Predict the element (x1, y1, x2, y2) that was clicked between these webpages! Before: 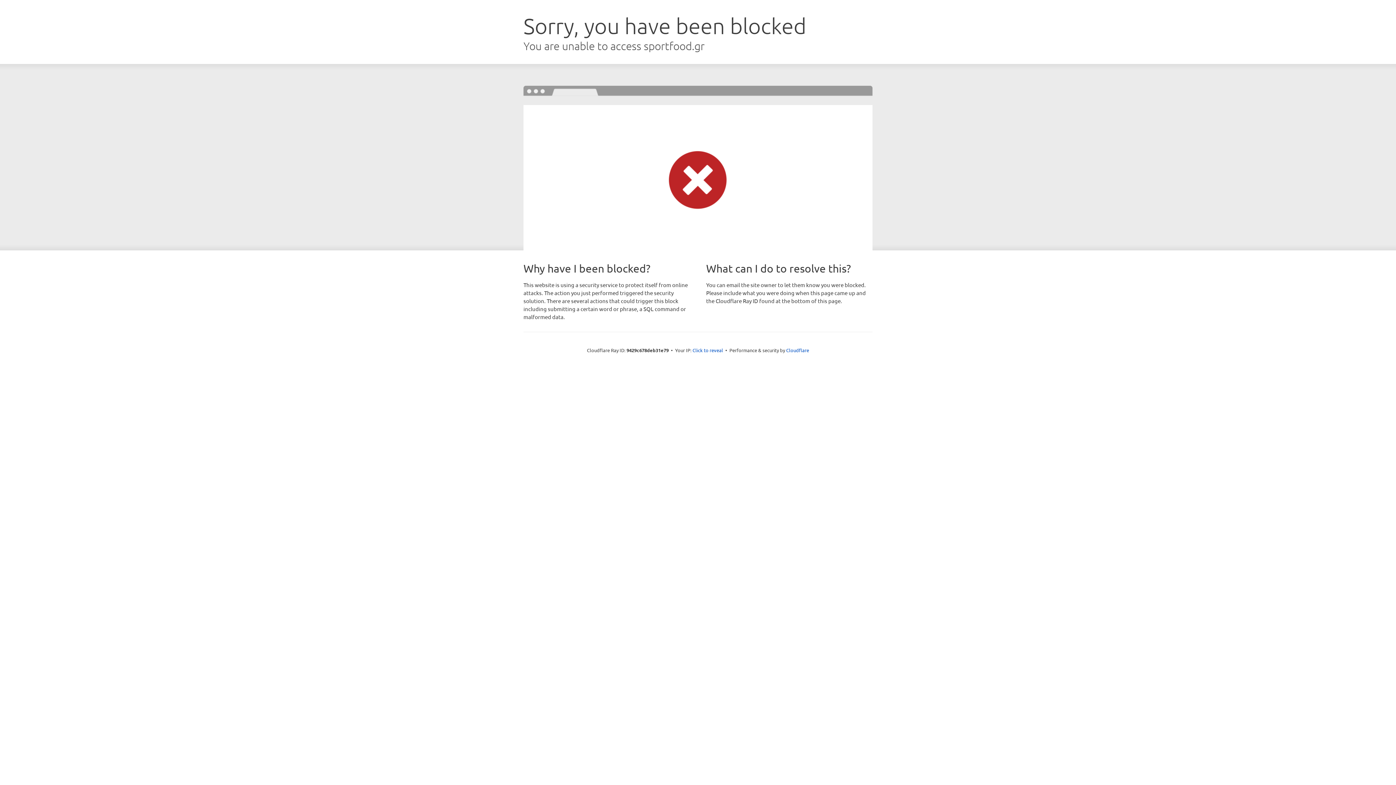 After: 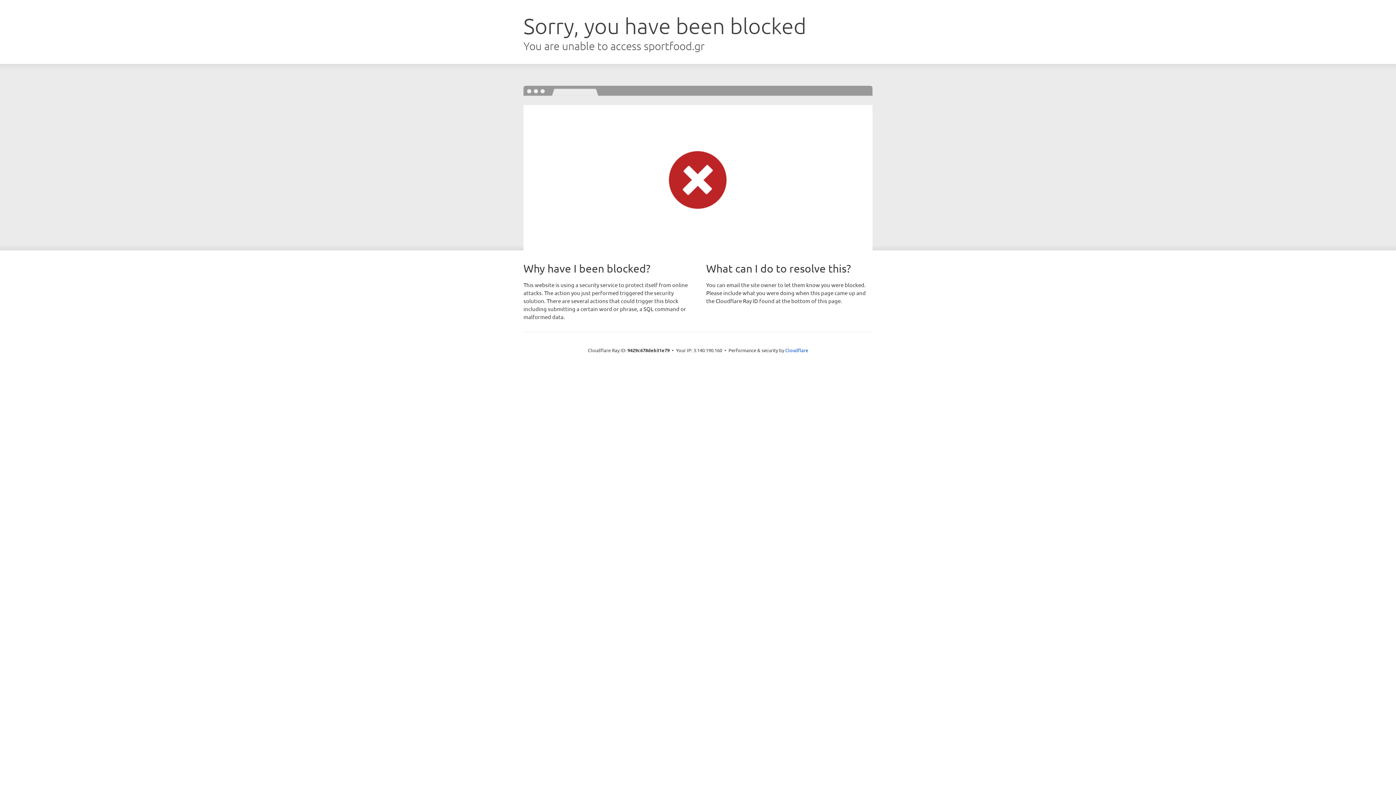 Action: bbox: (692, 346, 723, 353) label: Click to reveal